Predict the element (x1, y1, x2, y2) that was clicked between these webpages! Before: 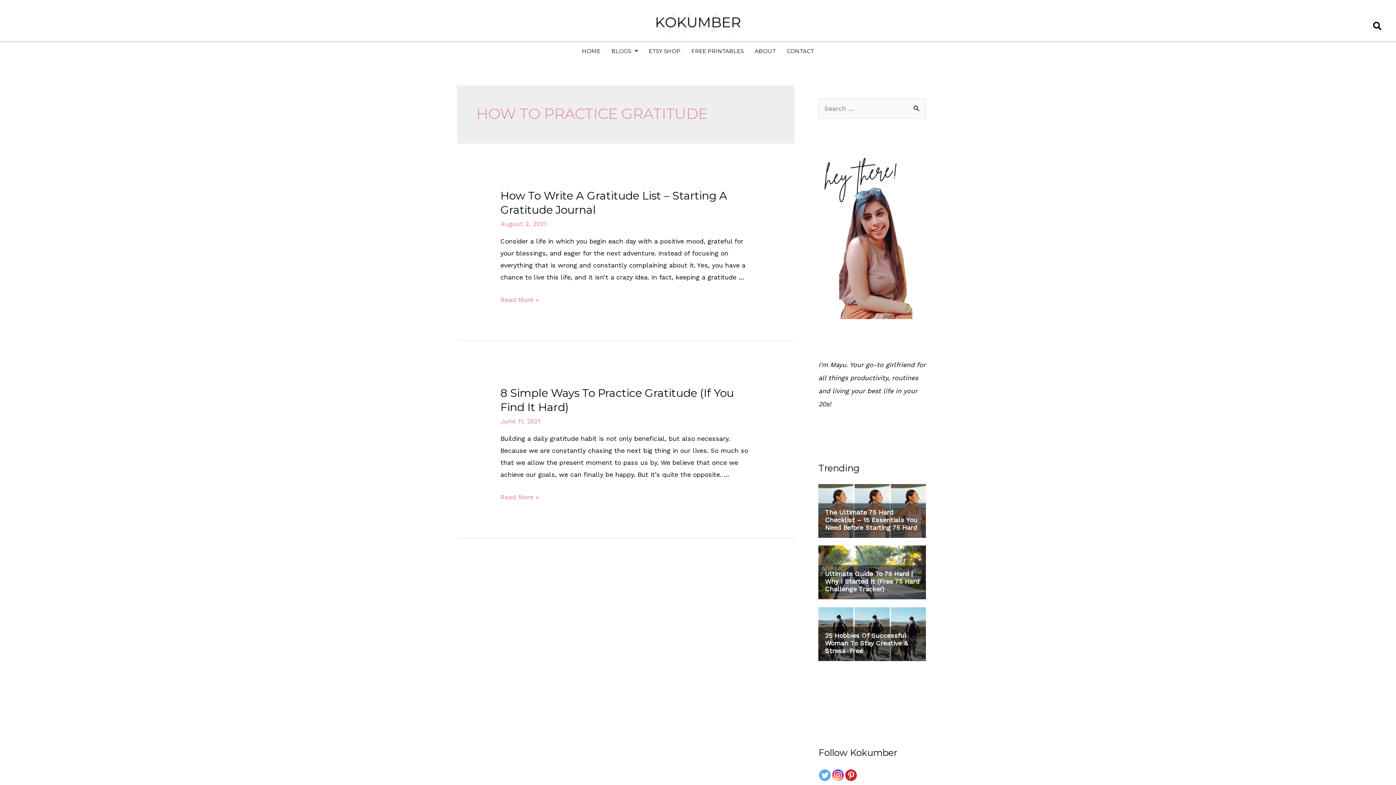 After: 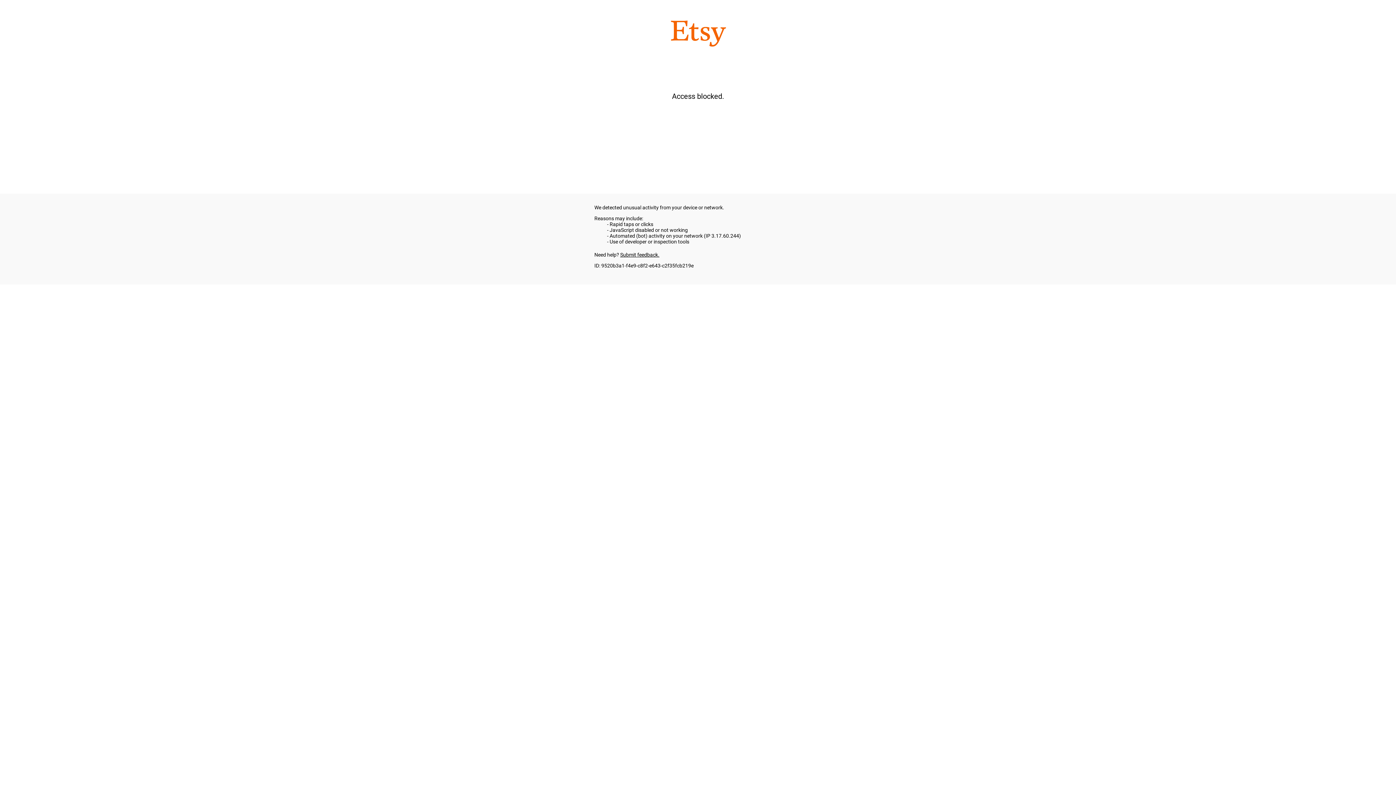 Action: label: ETSY SHOP bbox: (643, 42, 686, 59)